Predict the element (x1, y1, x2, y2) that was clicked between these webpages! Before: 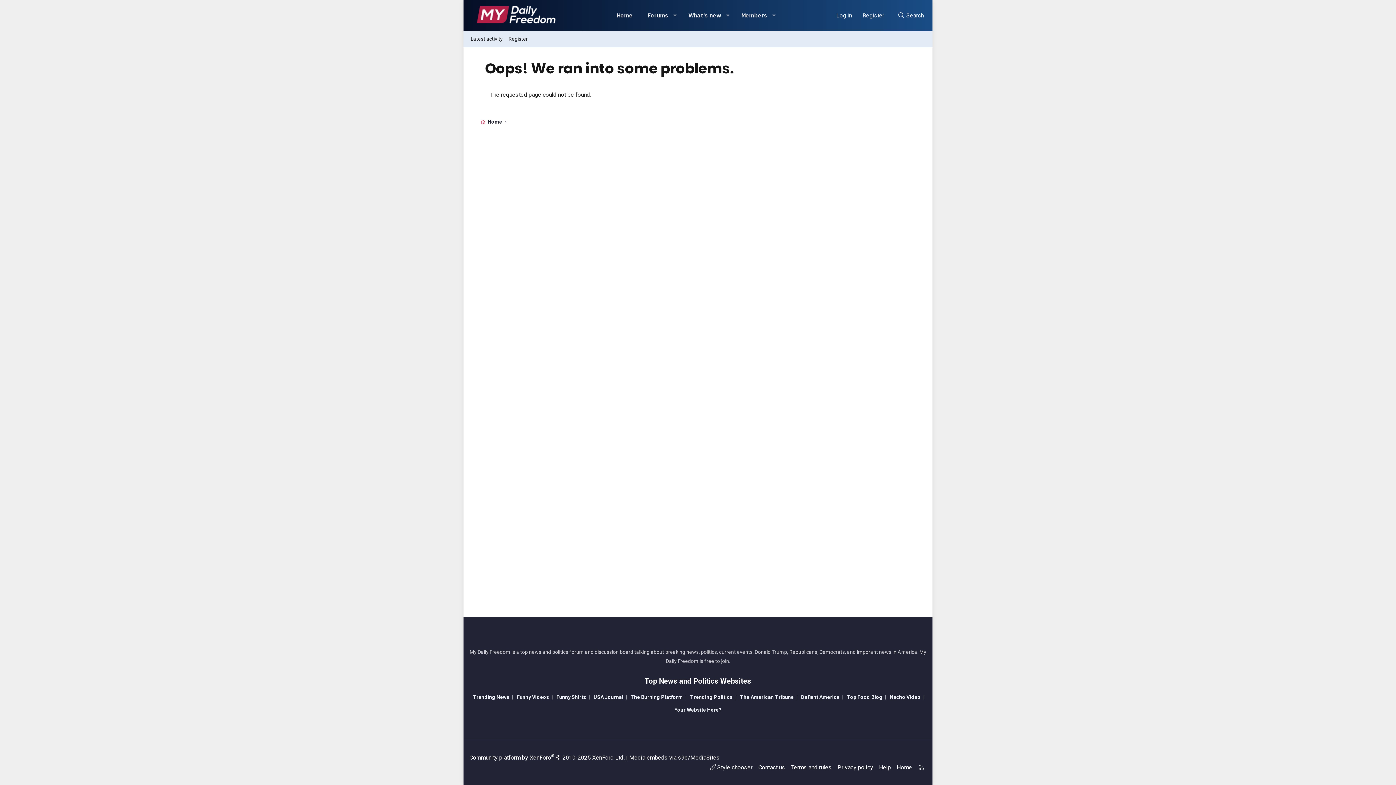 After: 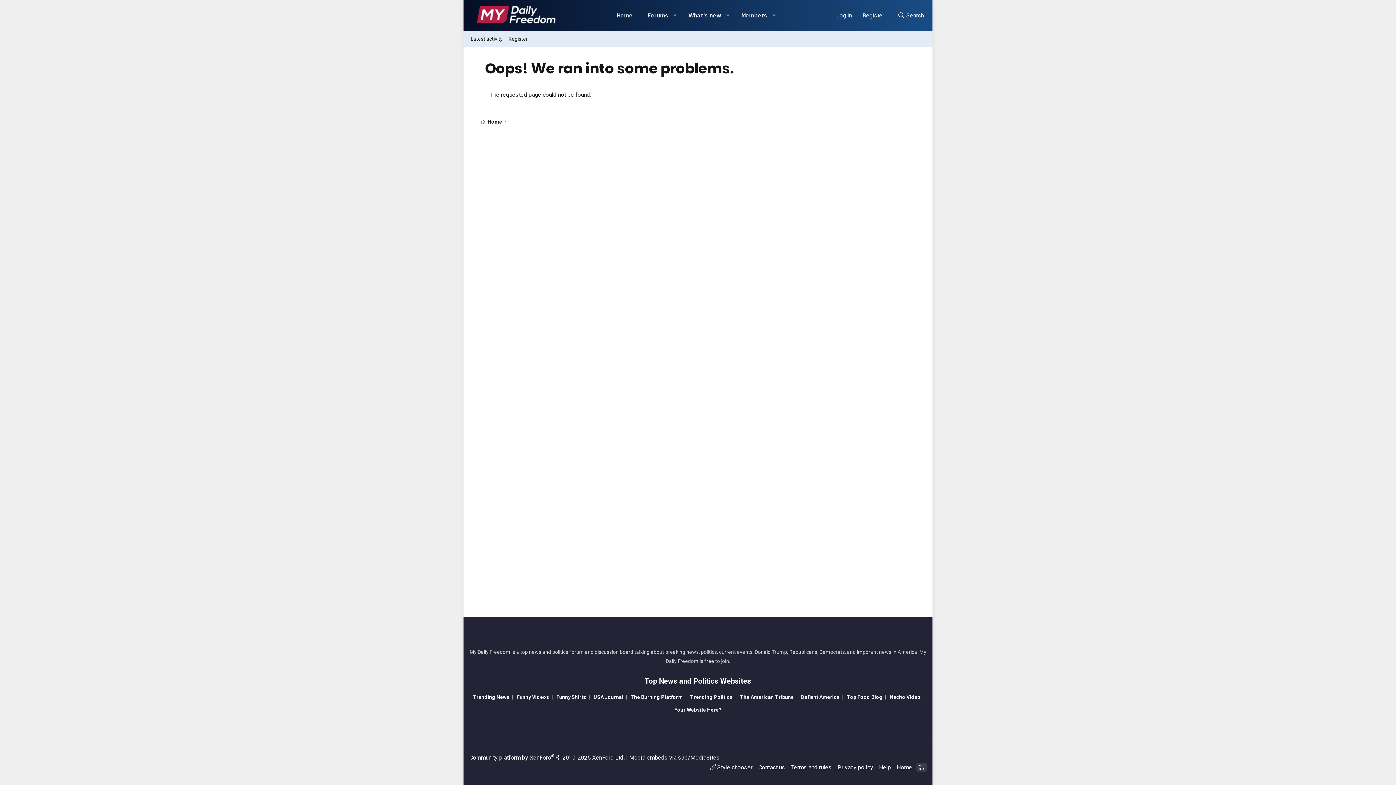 Action: bbox: (916, 763, 926, 772) label: RSS